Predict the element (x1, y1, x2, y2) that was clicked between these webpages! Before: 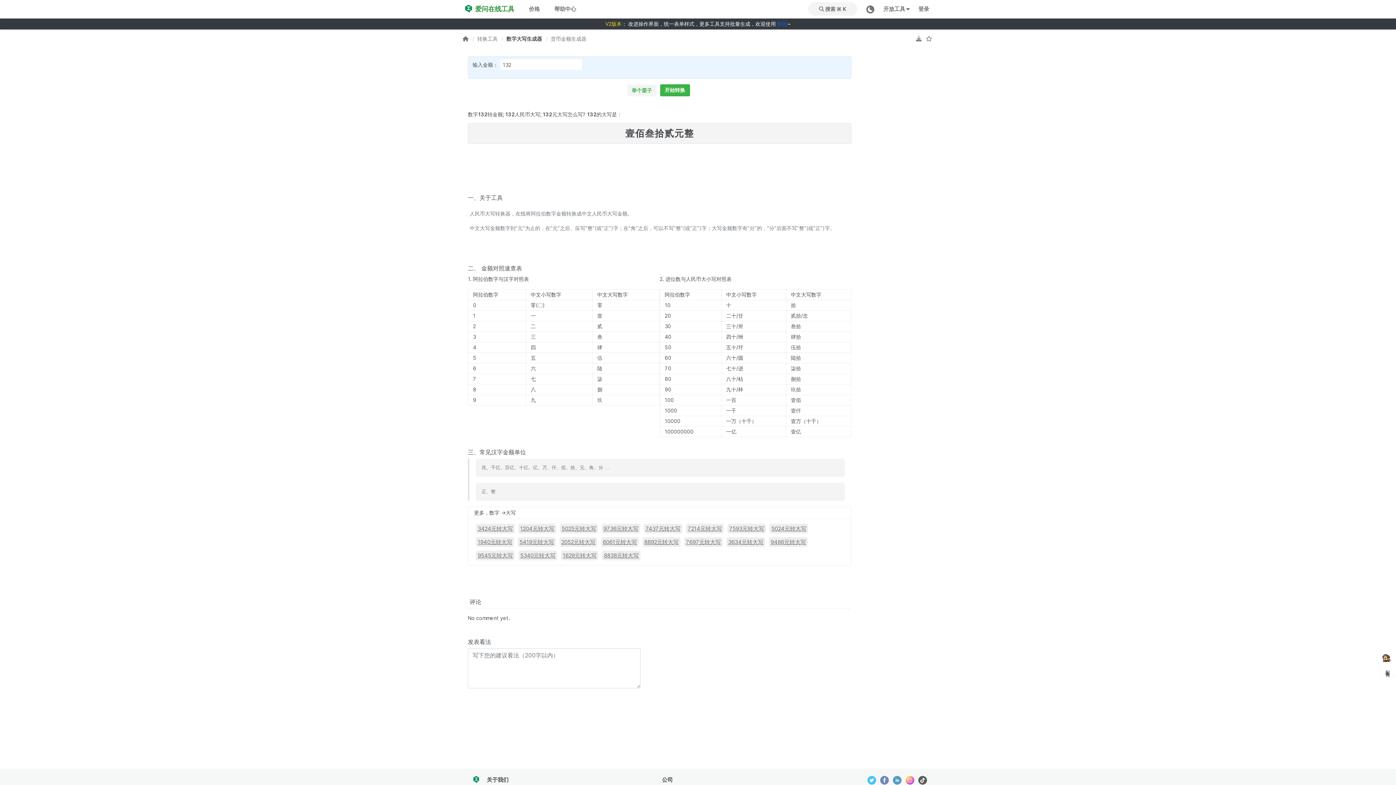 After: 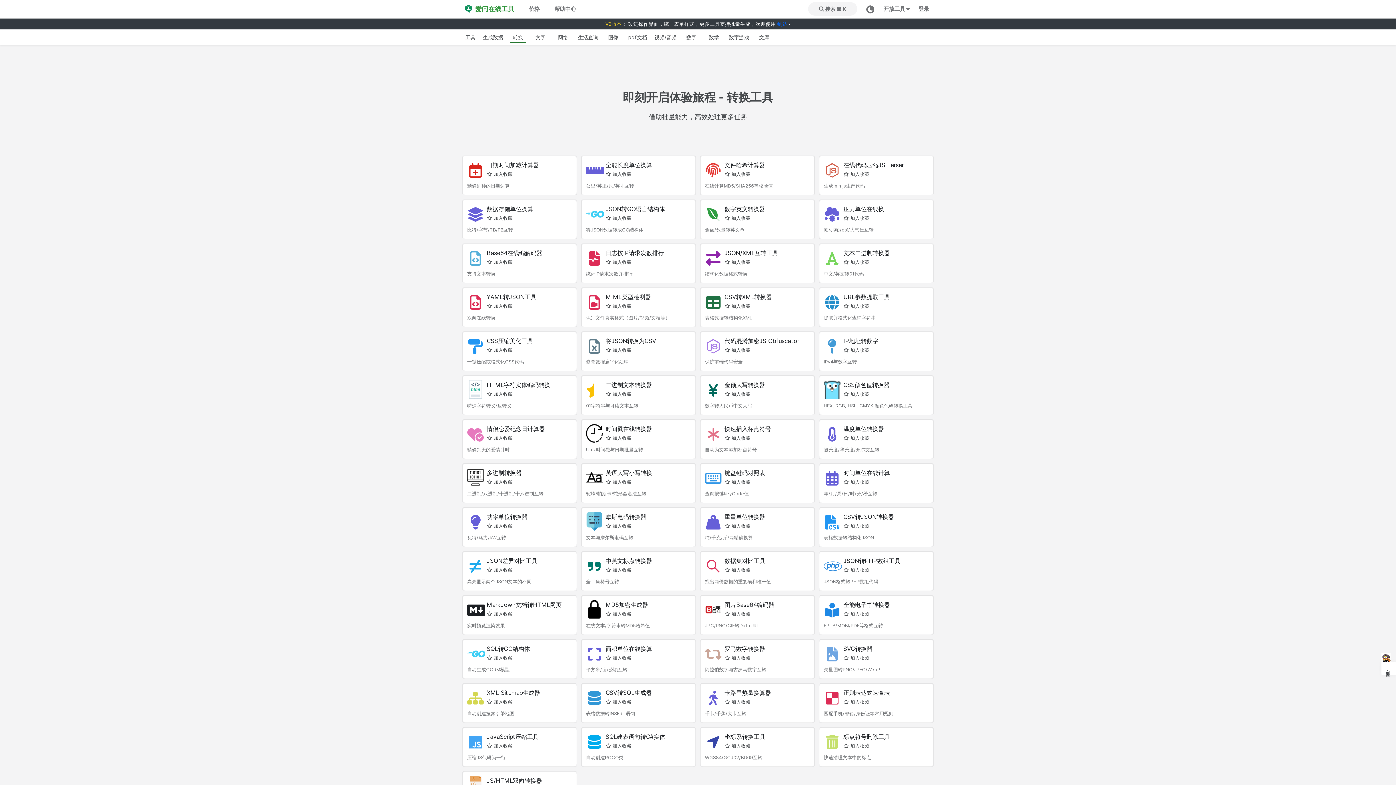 Action: bbox: (477, 35, 497, 41) label: 转换工具